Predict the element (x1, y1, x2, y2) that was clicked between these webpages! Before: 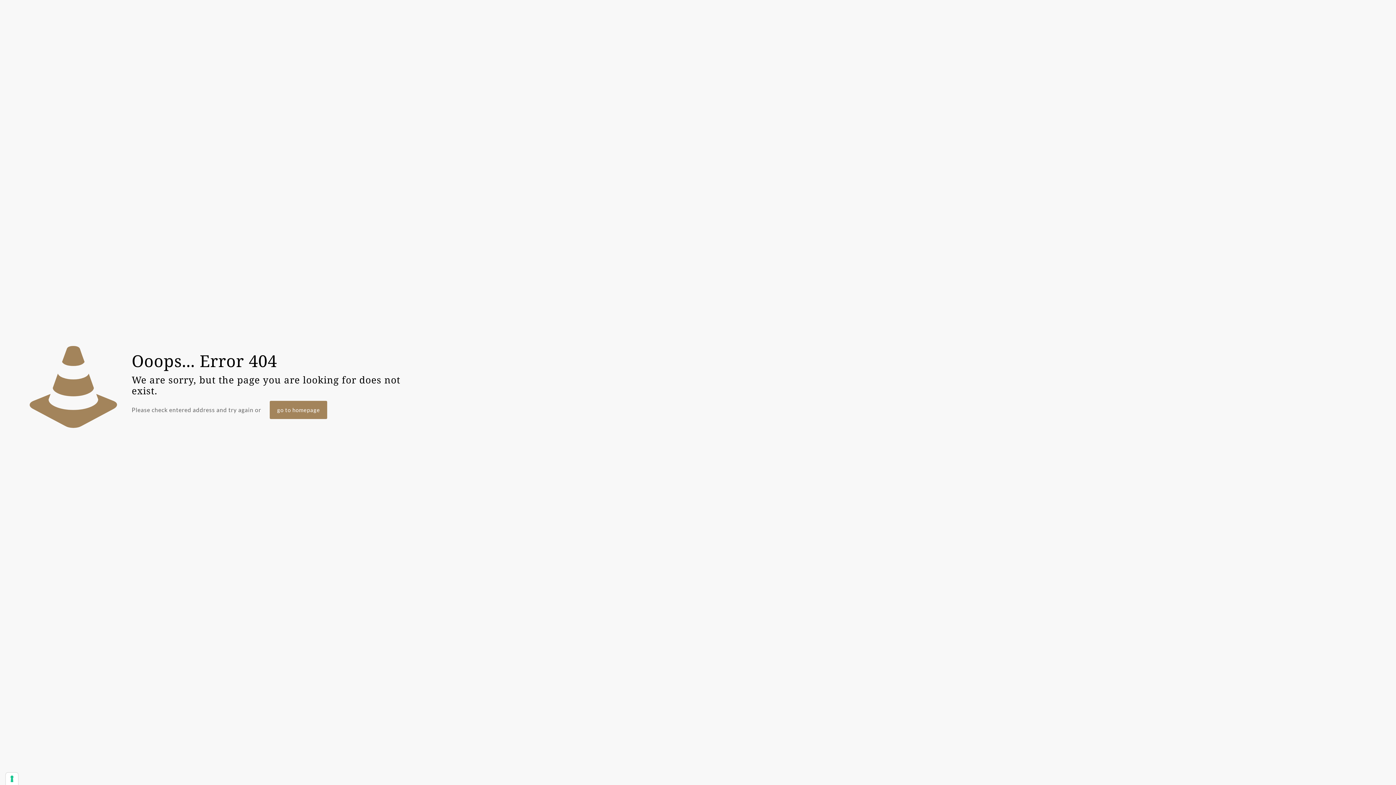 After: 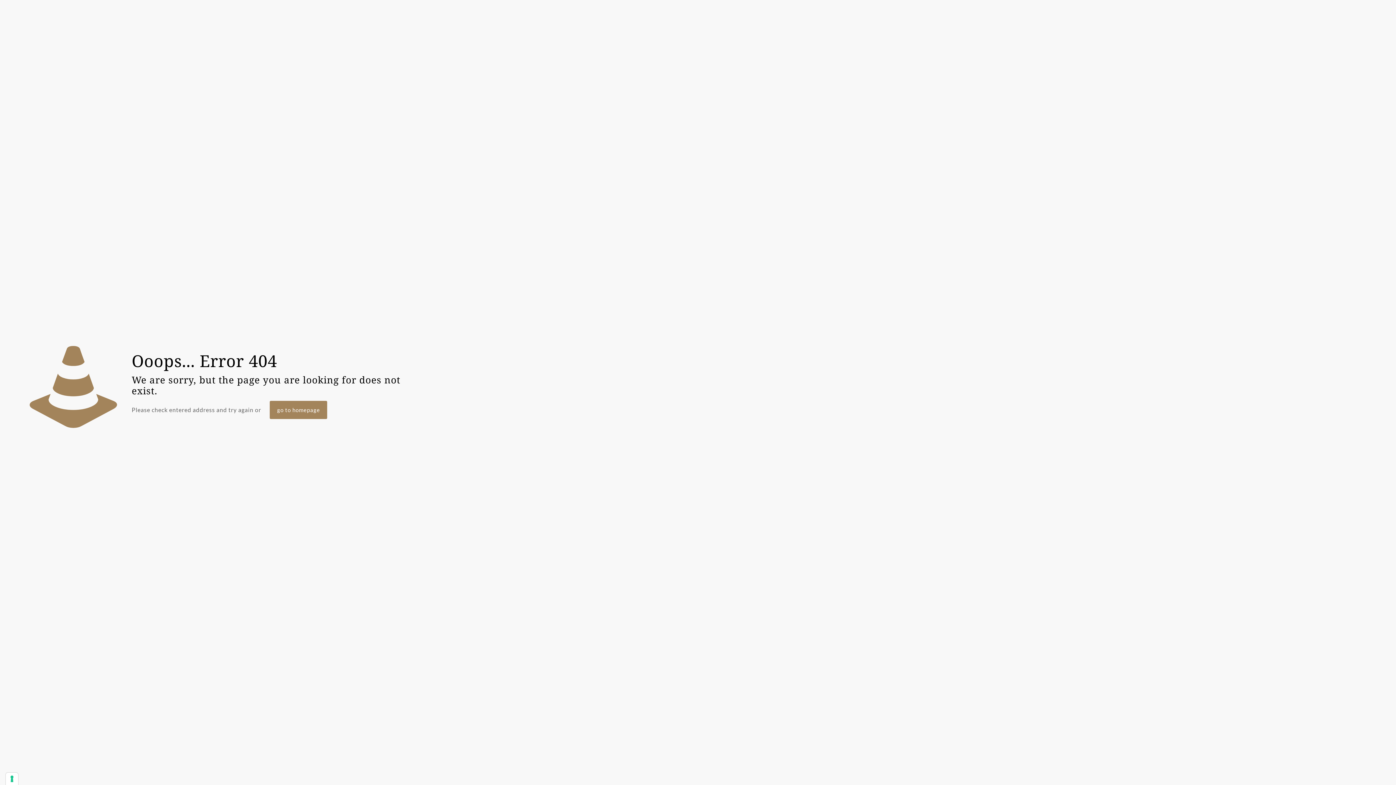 Action: label: go to homepage bbox: (269, 401, 327, 419)